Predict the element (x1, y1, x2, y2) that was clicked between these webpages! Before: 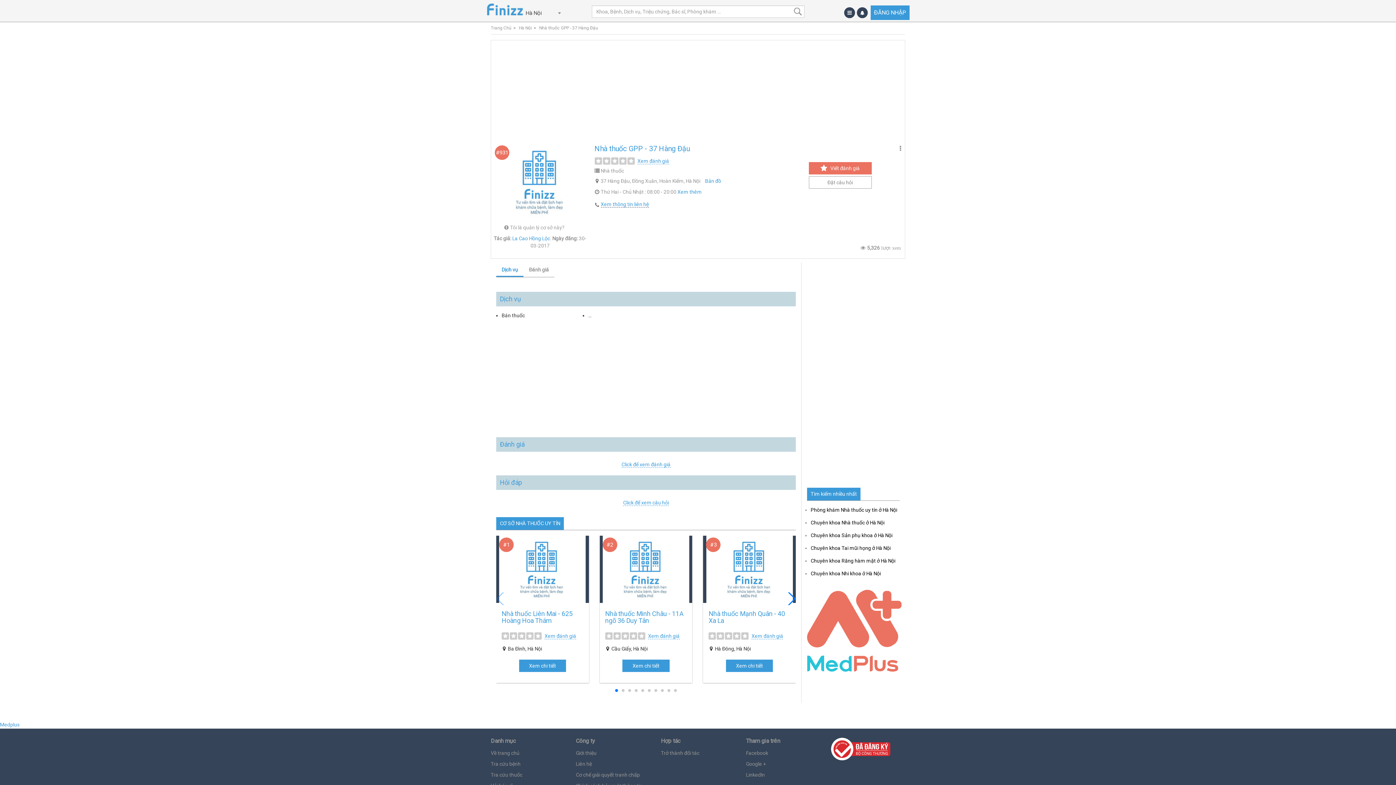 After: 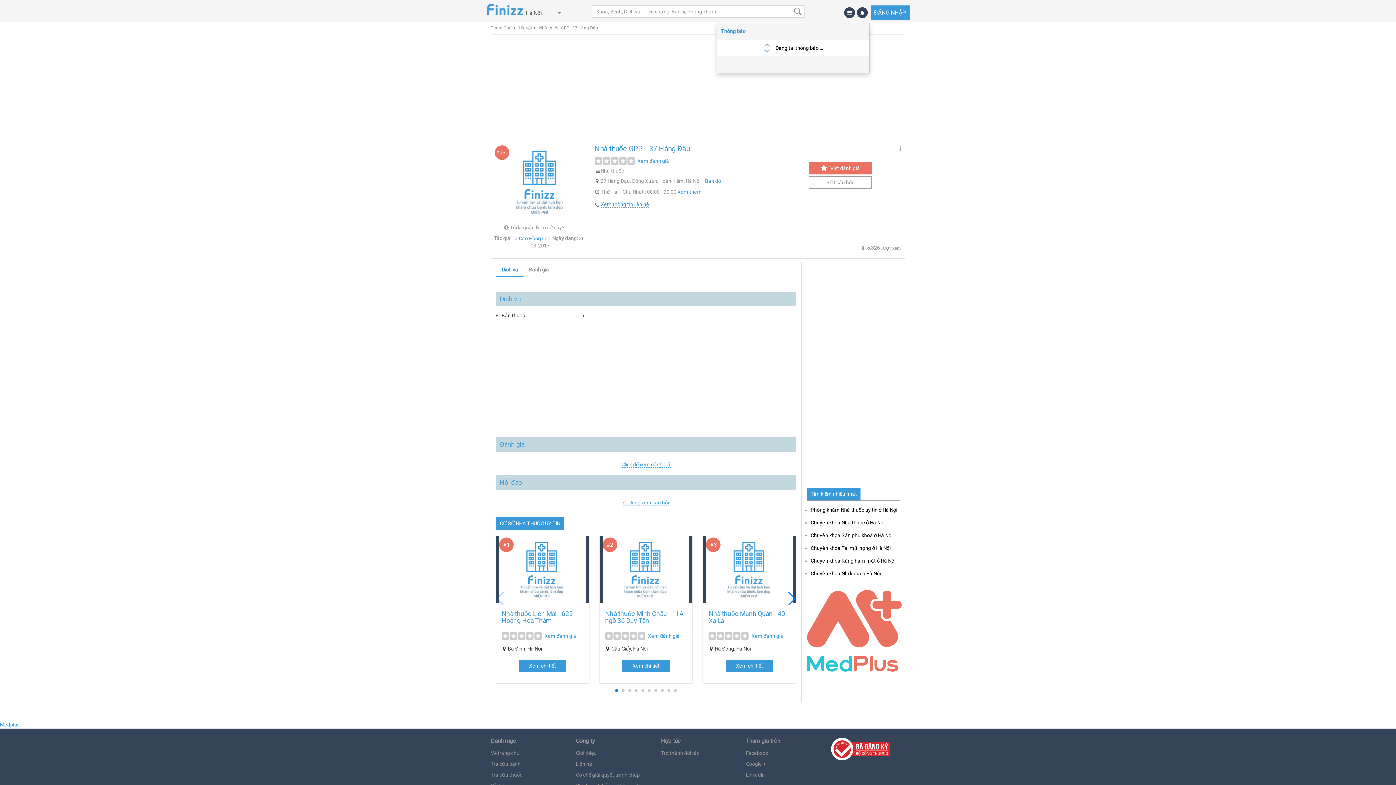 Action: bbox: (857, 7, 868, 18)